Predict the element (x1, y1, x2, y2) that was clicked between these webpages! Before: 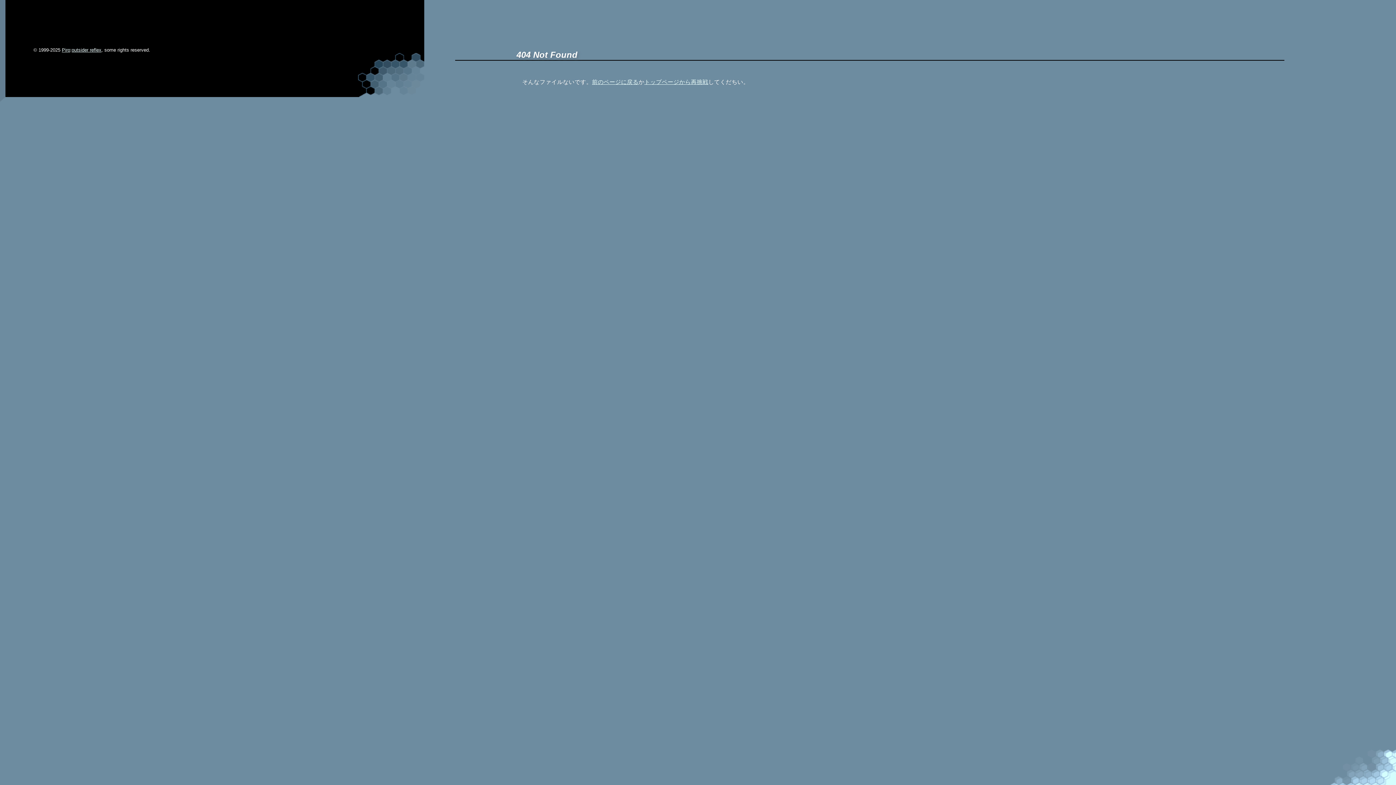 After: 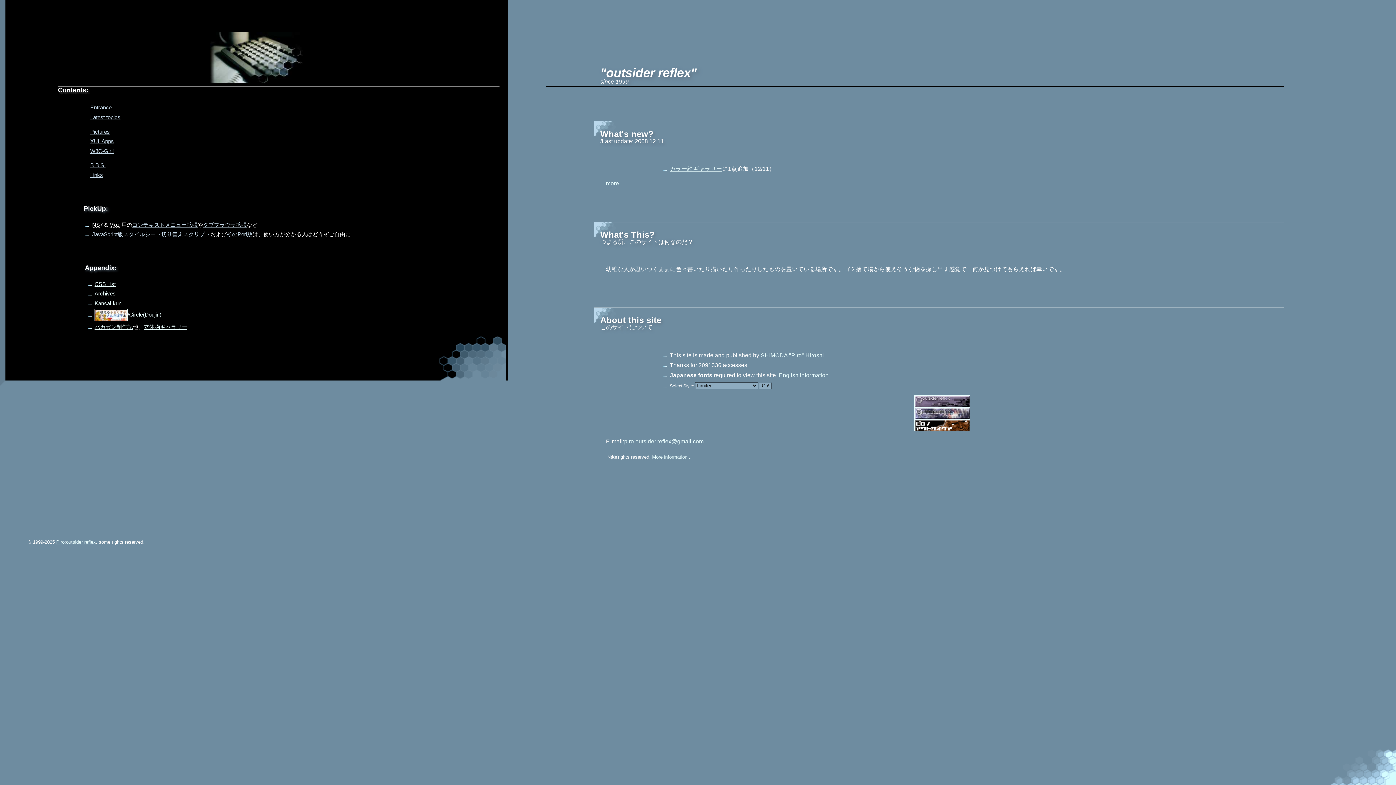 Action: label: outsider reflex bbox: (71, 47, 101, 52)